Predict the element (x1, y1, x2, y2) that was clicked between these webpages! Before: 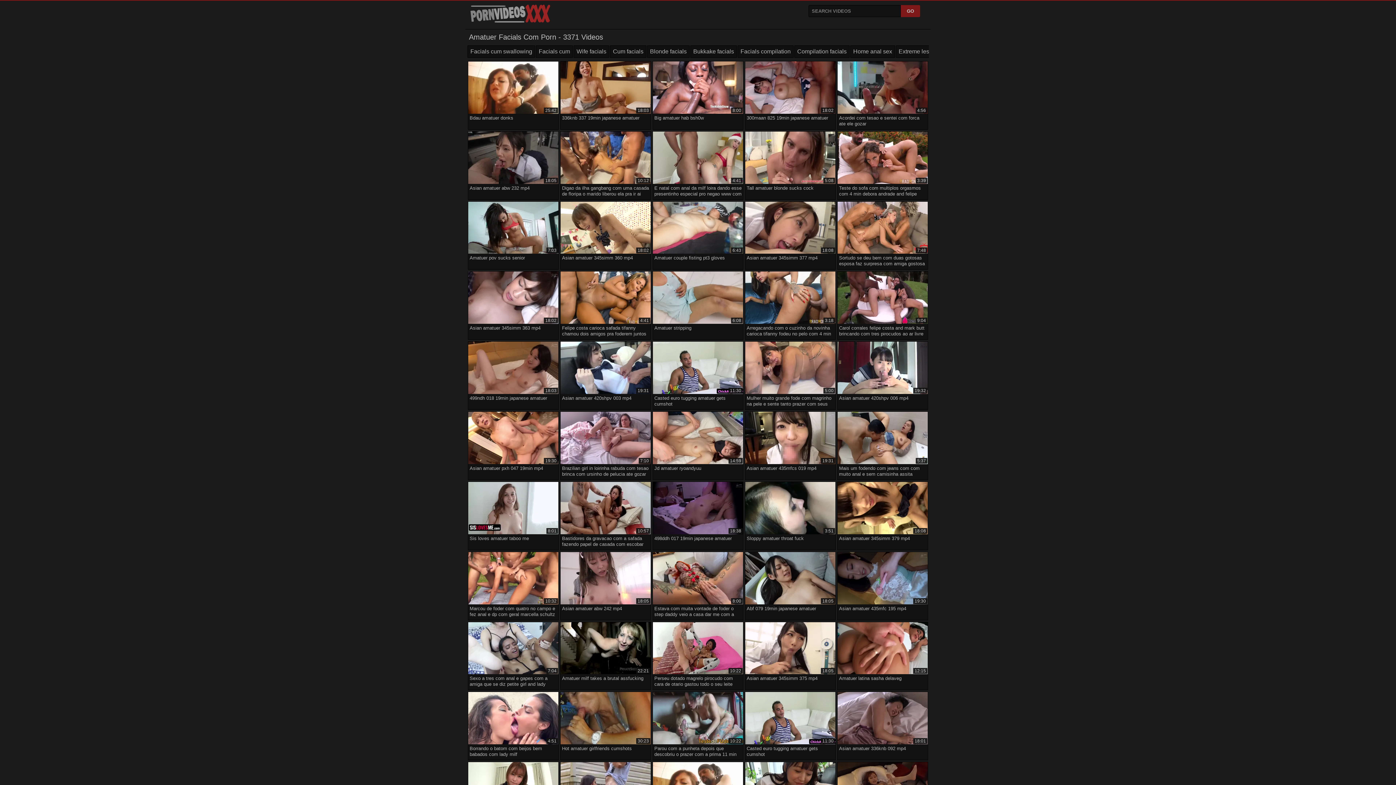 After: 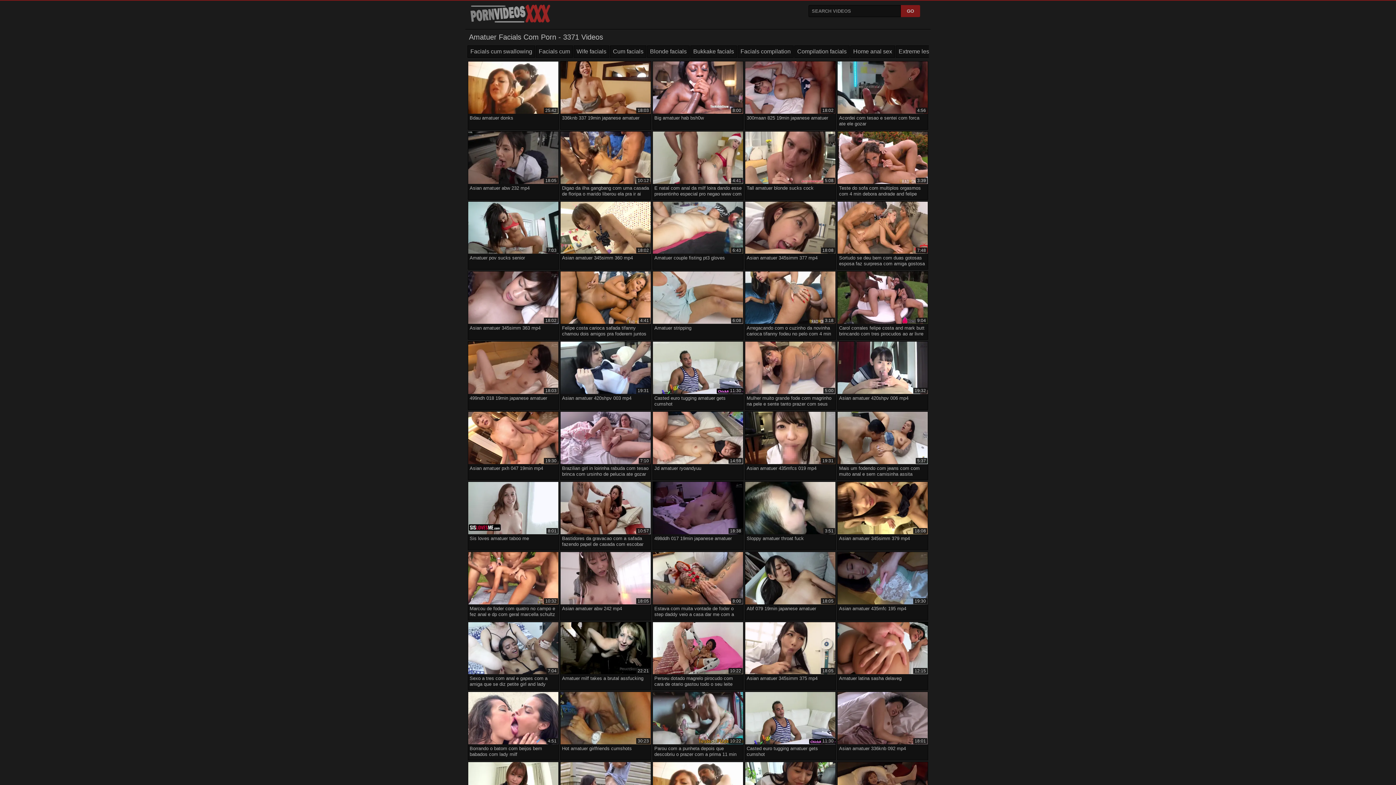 Action: label: 18:05
Asian amatuer 345simm 375 mp4 bbox: (745, 622, 835, 687)